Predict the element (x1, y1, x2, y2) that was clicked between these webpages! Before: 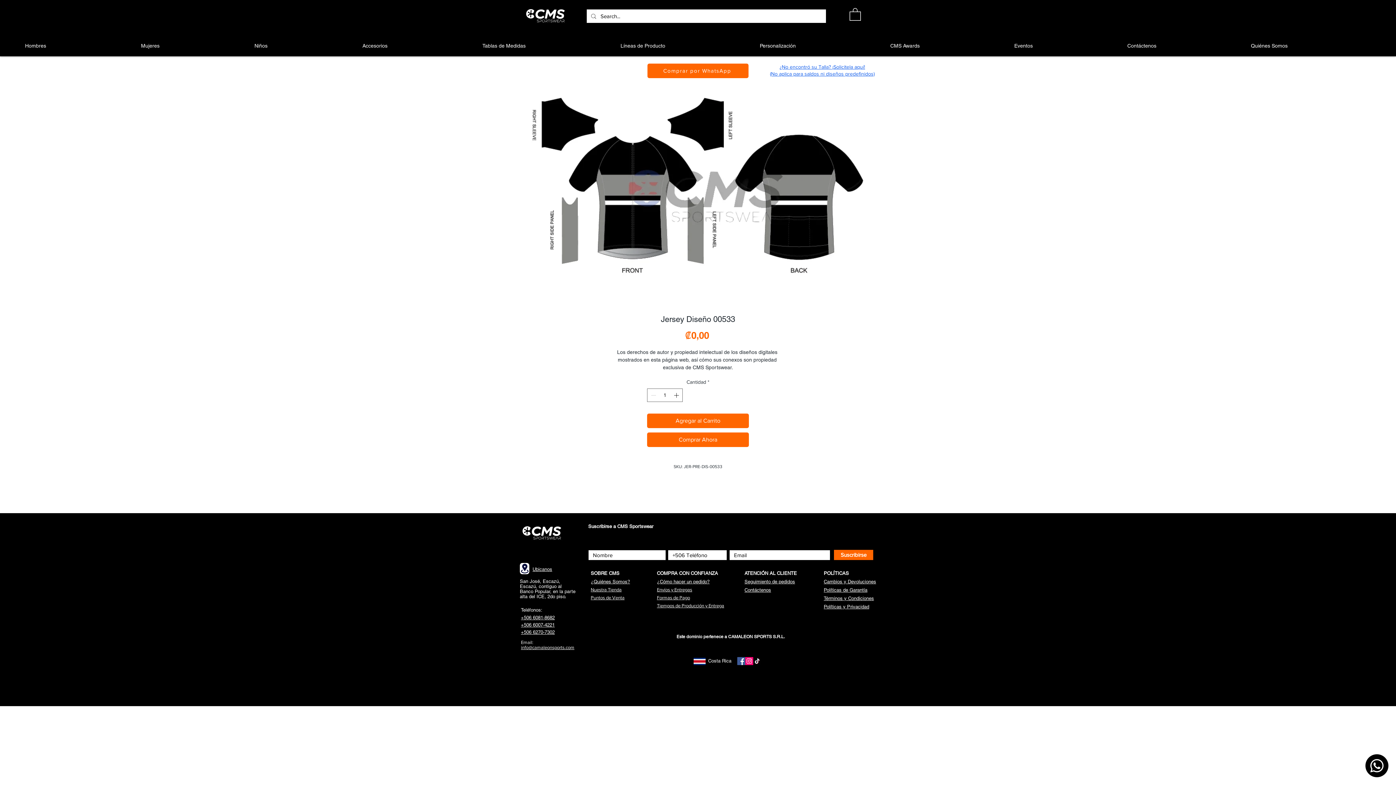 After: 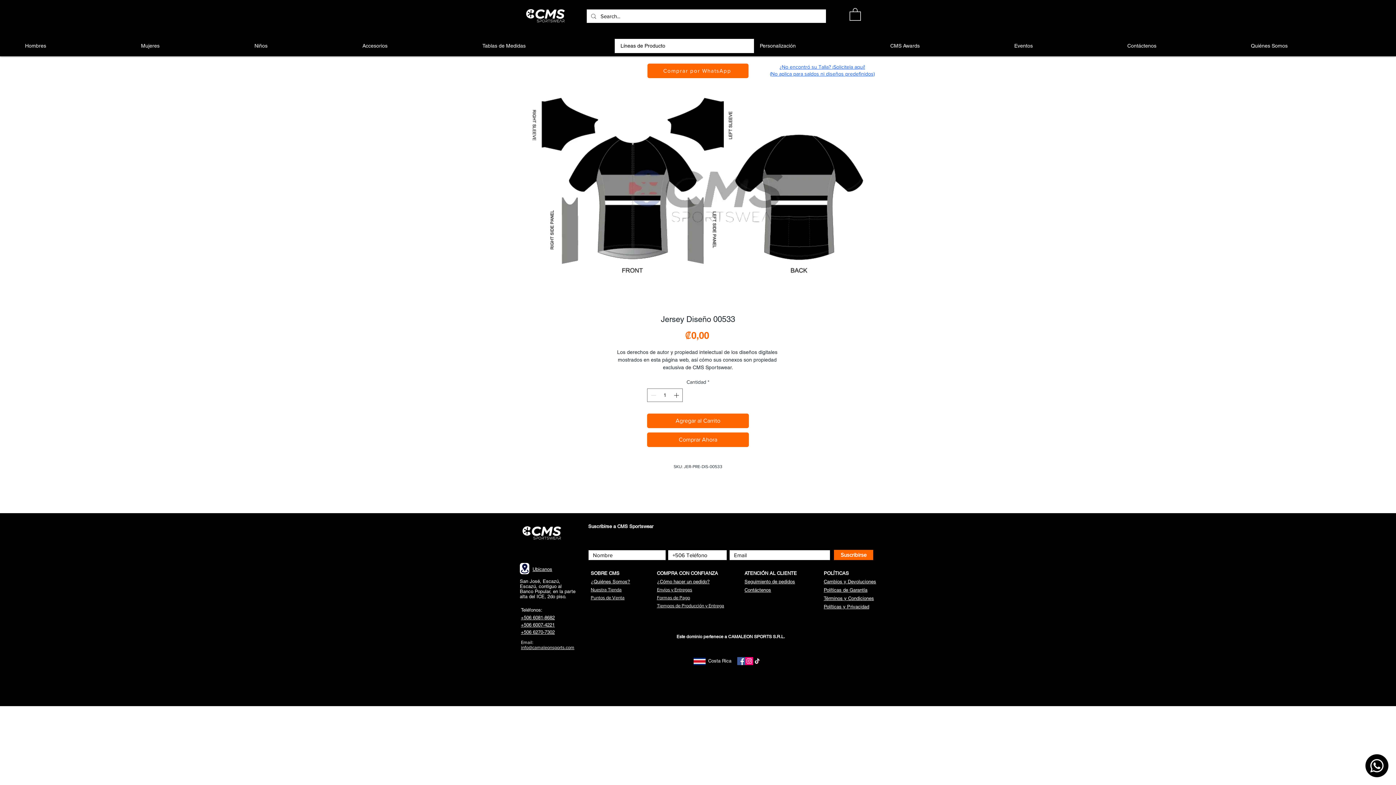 Action: bbox: (614, 38, 754, 53) label: Líneas de Producto